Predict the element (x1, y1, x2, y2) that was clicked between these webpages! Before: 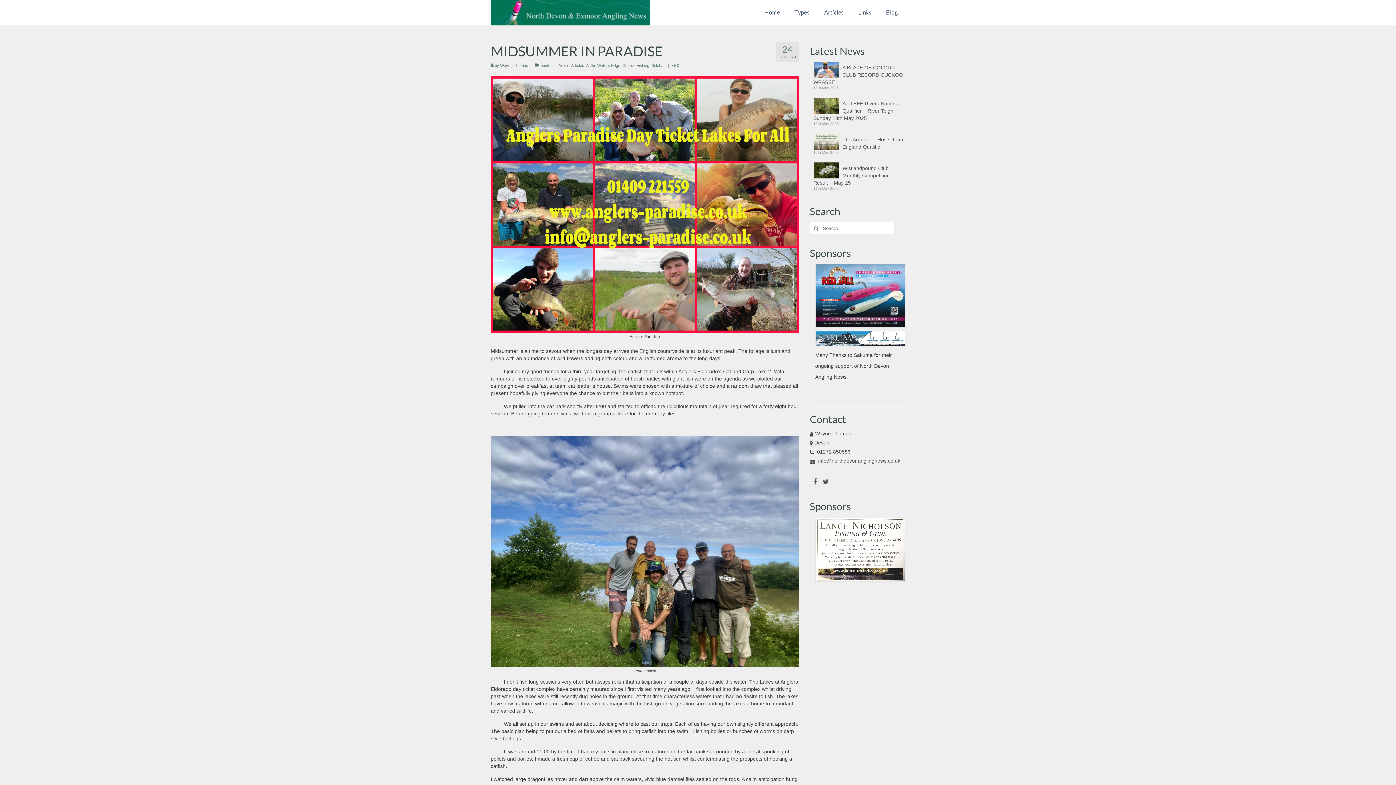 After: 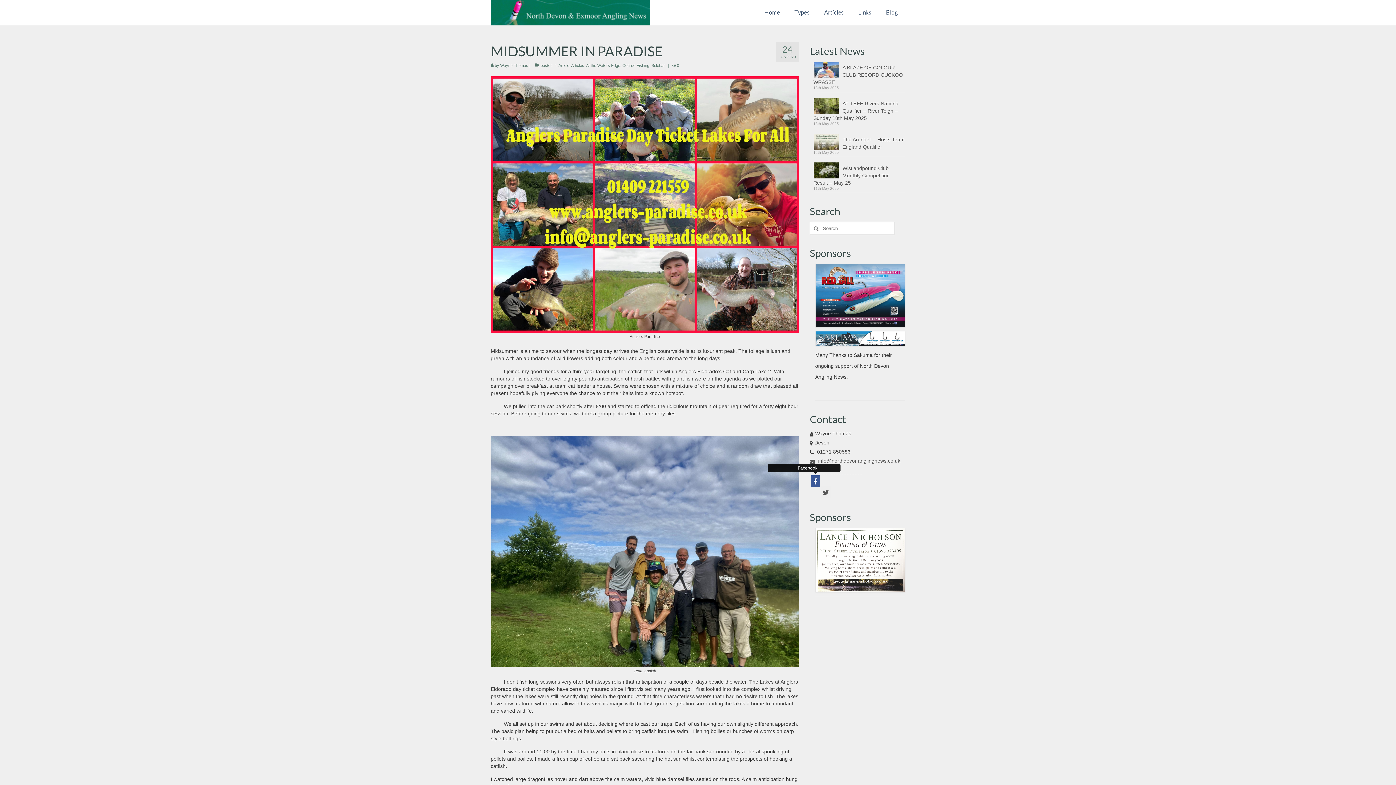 Action: bbox: (811, 475, 820, 487)